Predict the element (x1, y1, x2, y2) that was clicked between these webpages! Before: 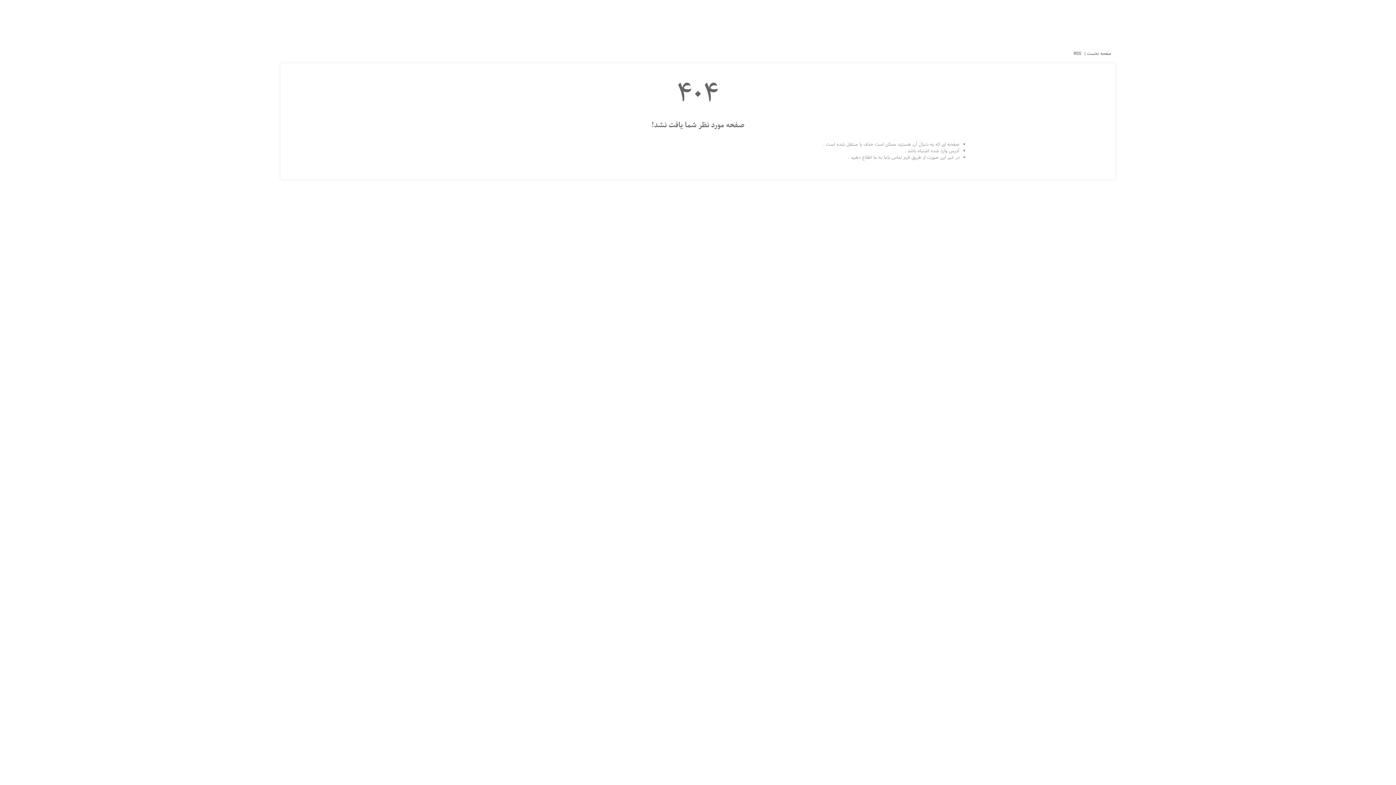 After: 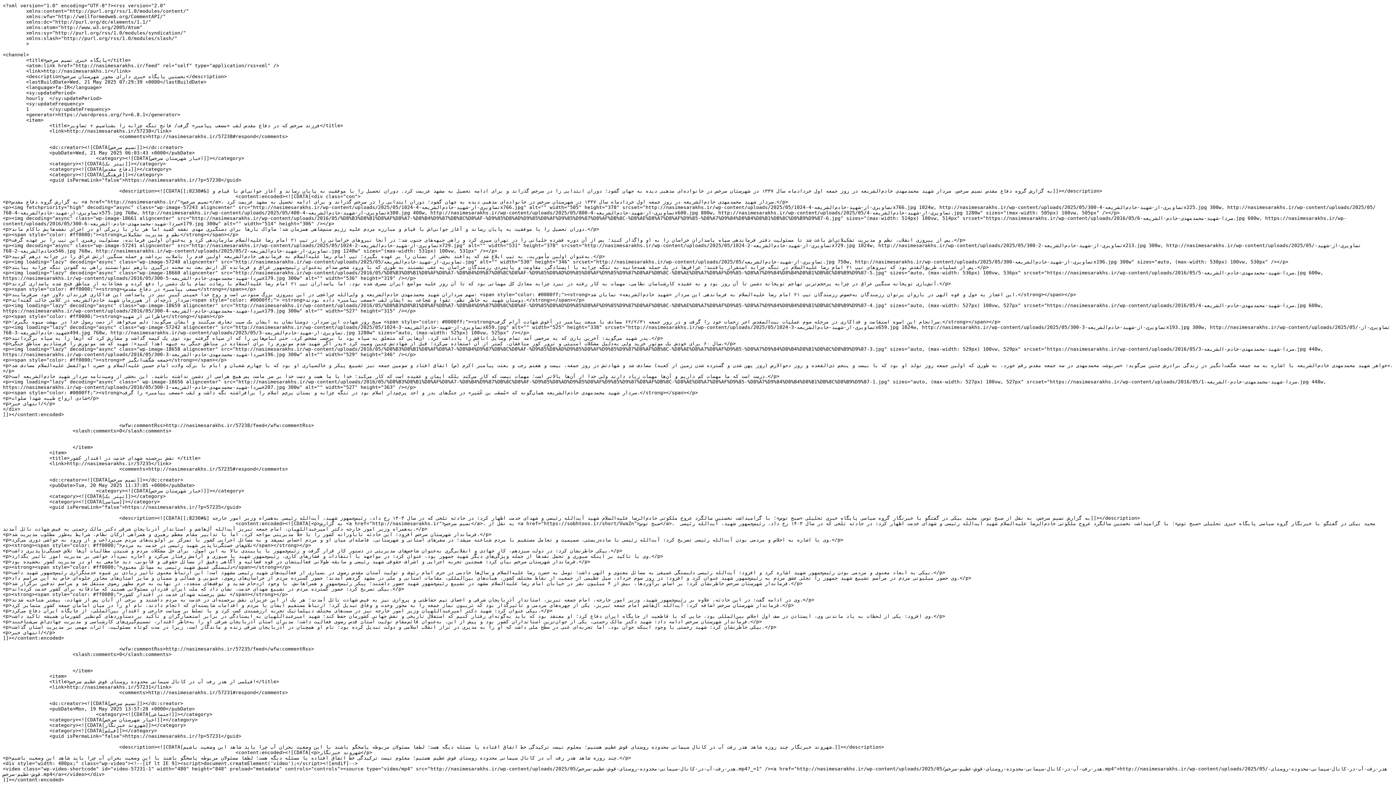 Action: bbox: (1073, 50, 1081, 57) label: RSS